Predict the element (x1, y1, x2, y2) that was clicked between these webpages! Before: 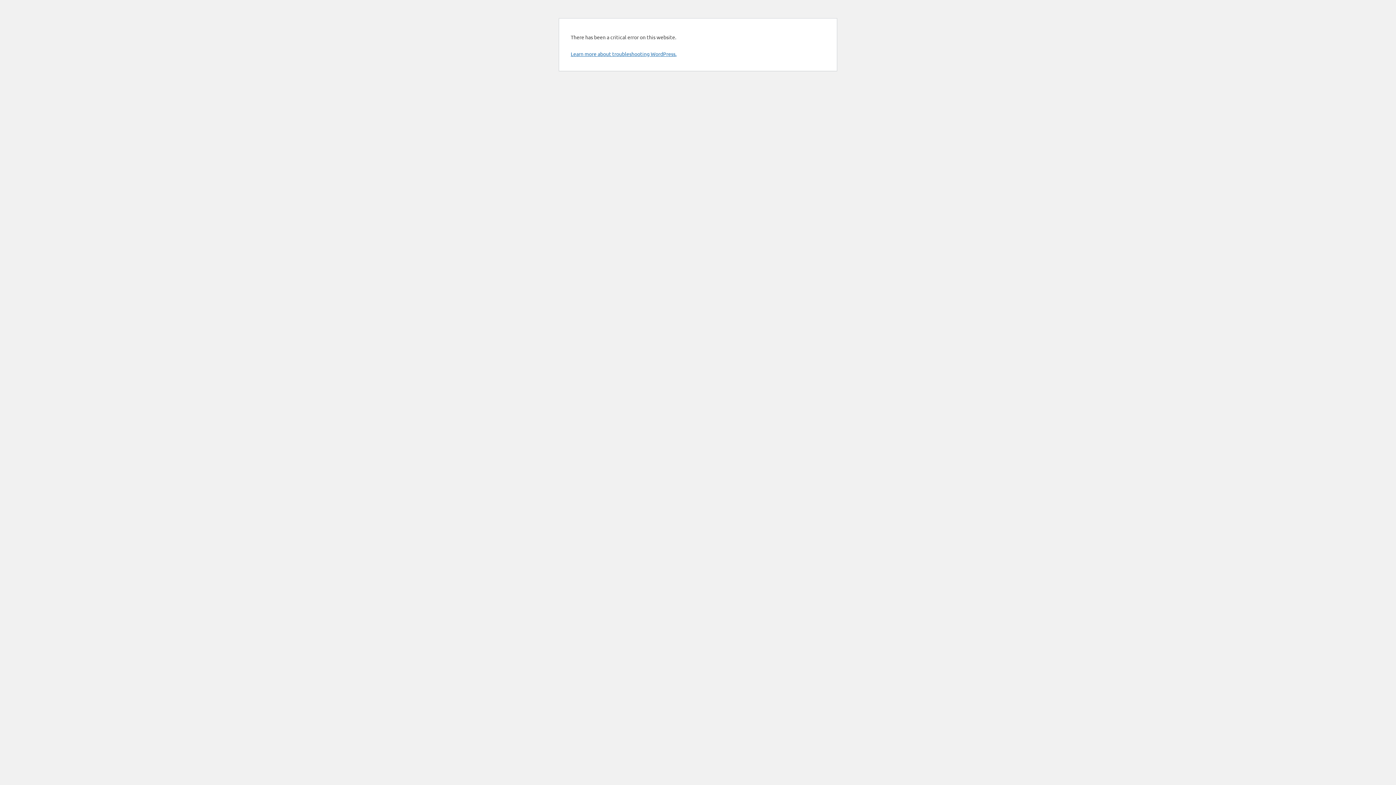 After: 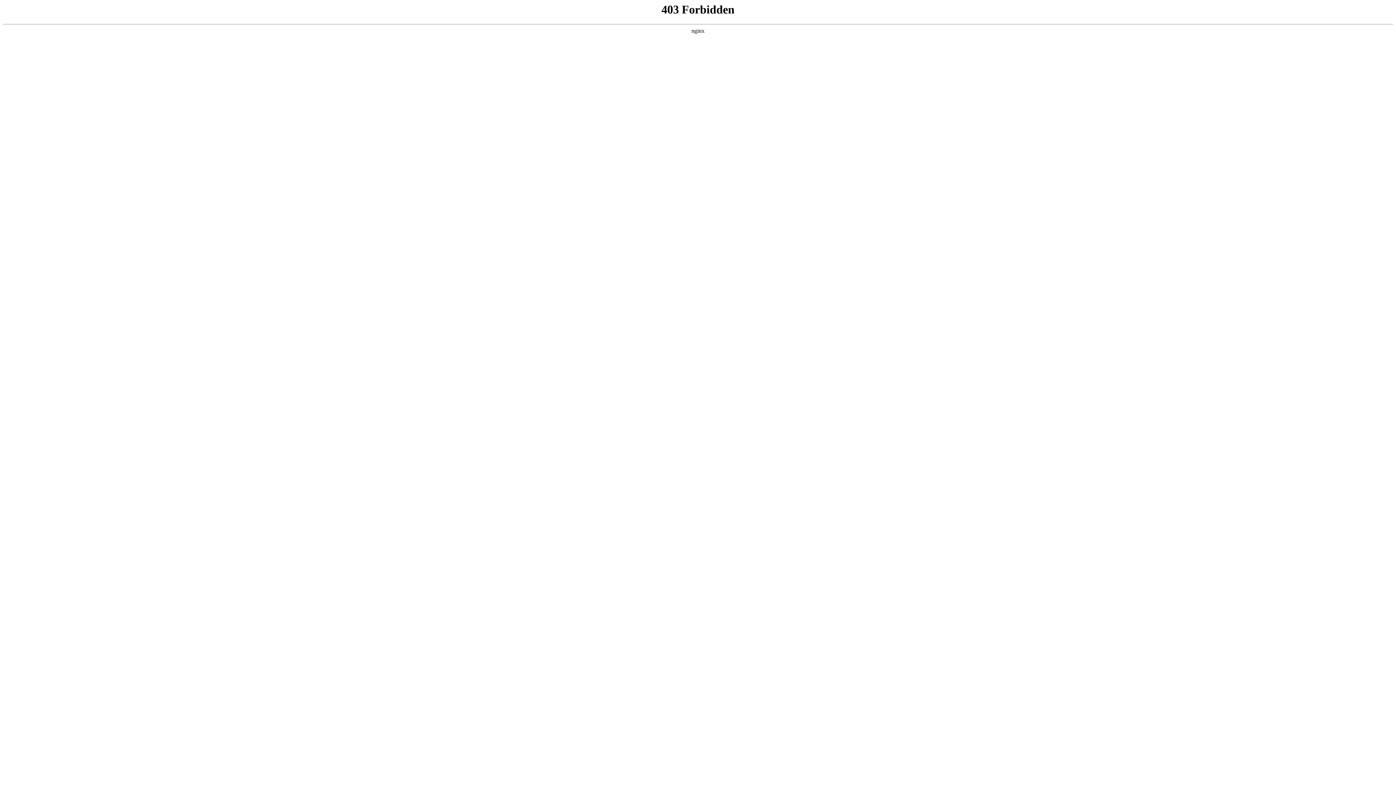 Action: bbox: (570, 50, 676, 57) label: Learn more about troubleshooting WordPress.